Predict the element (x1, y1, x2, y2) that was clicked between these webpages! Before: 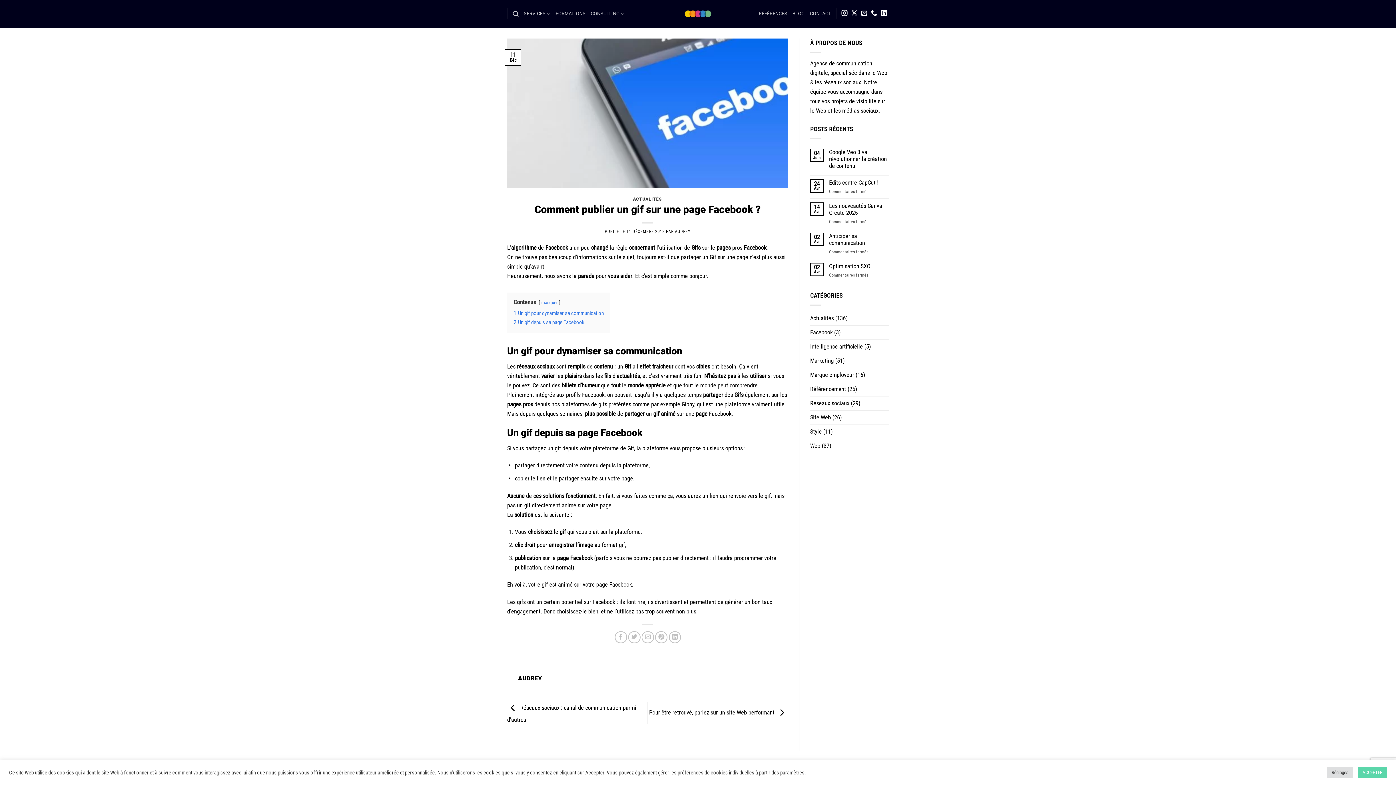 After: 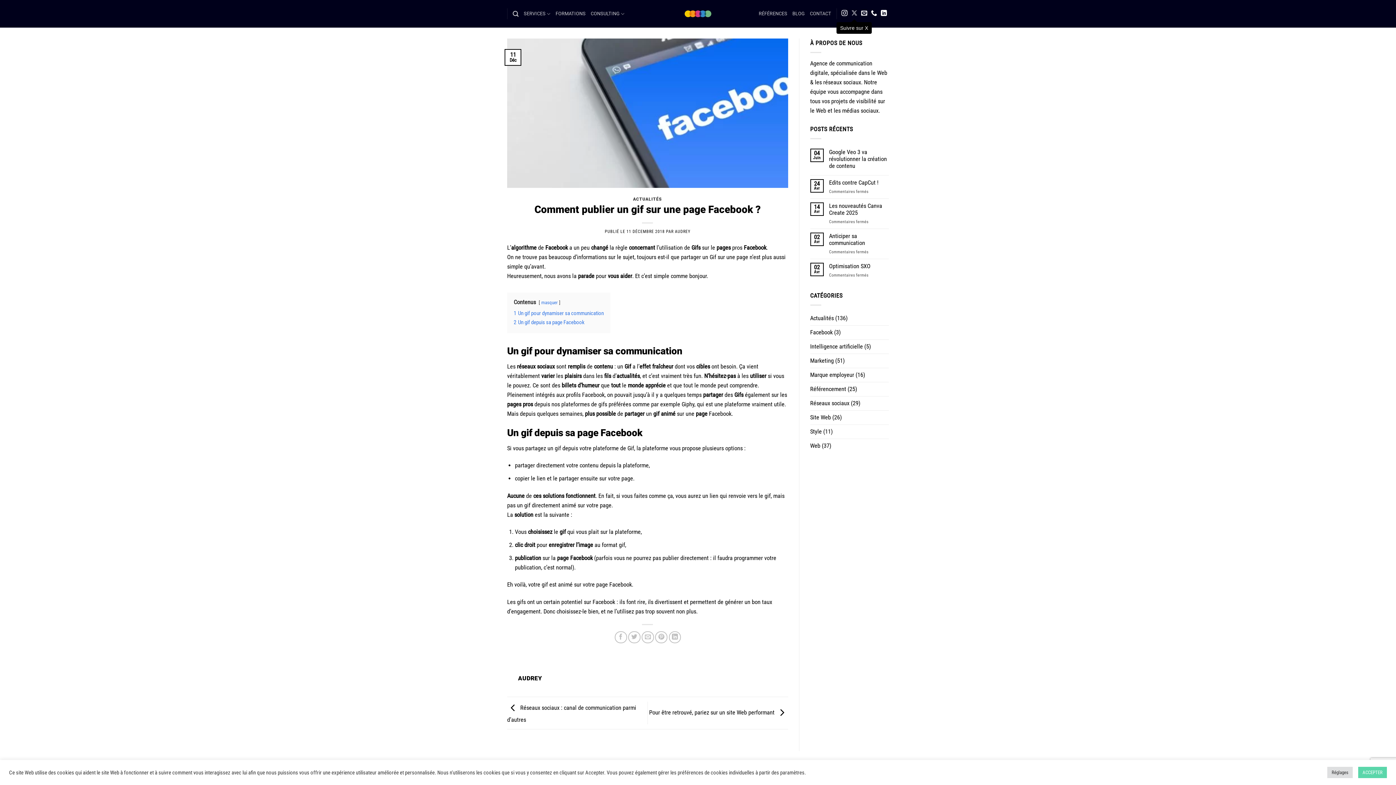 Action: bbox: (851, 10, 857, 17) label: Suivre sur X